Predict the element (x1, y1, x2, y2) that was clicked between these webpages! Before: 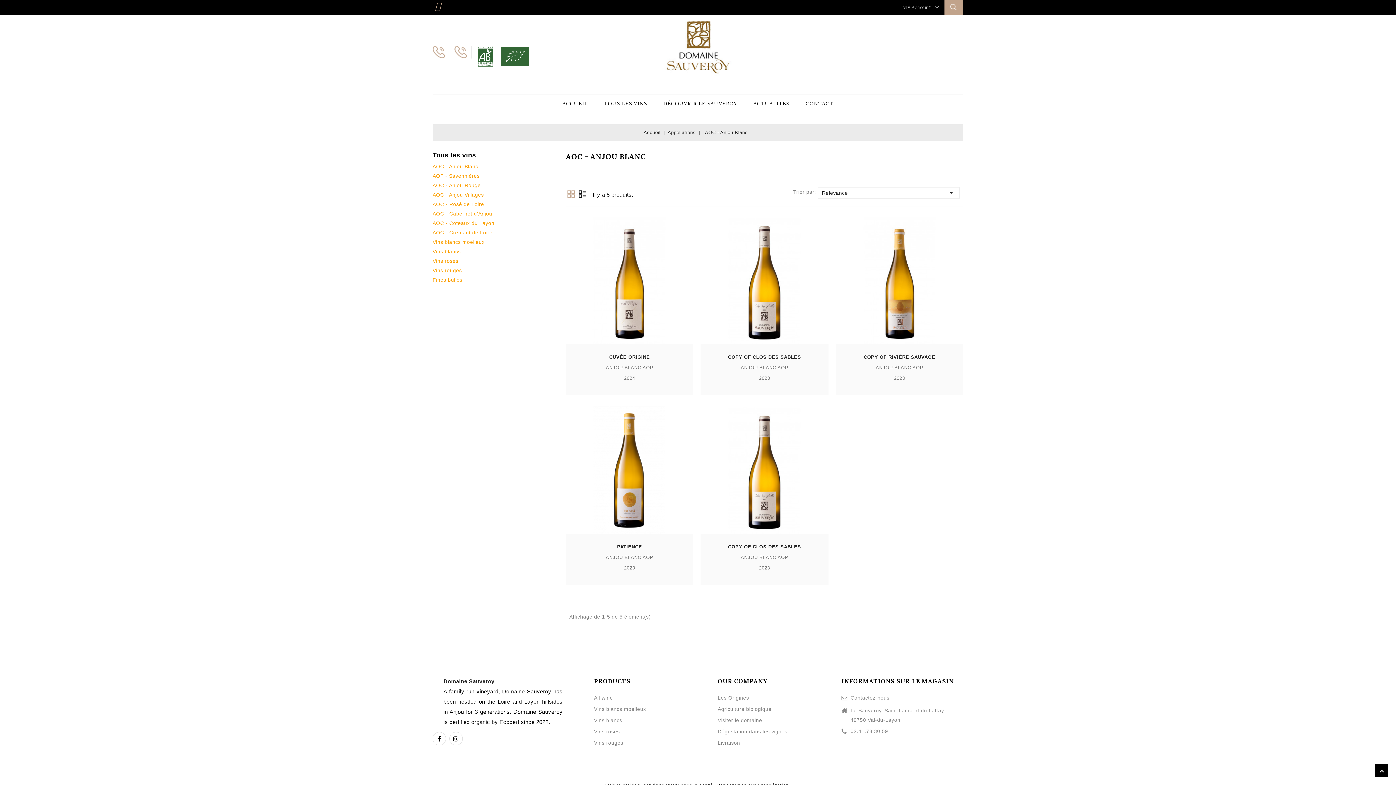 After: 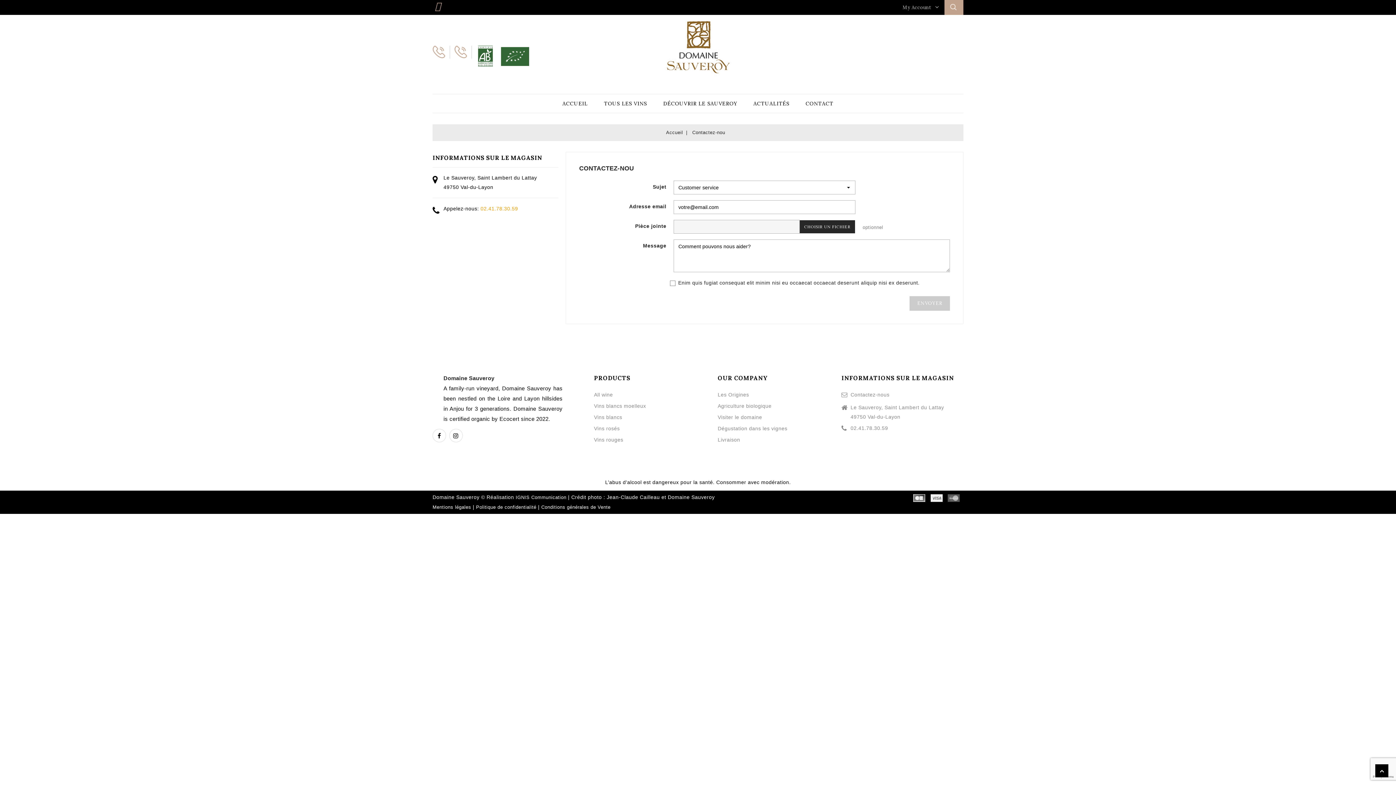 Action: label: CONTACT bbox: (798, 94, 840, 112)